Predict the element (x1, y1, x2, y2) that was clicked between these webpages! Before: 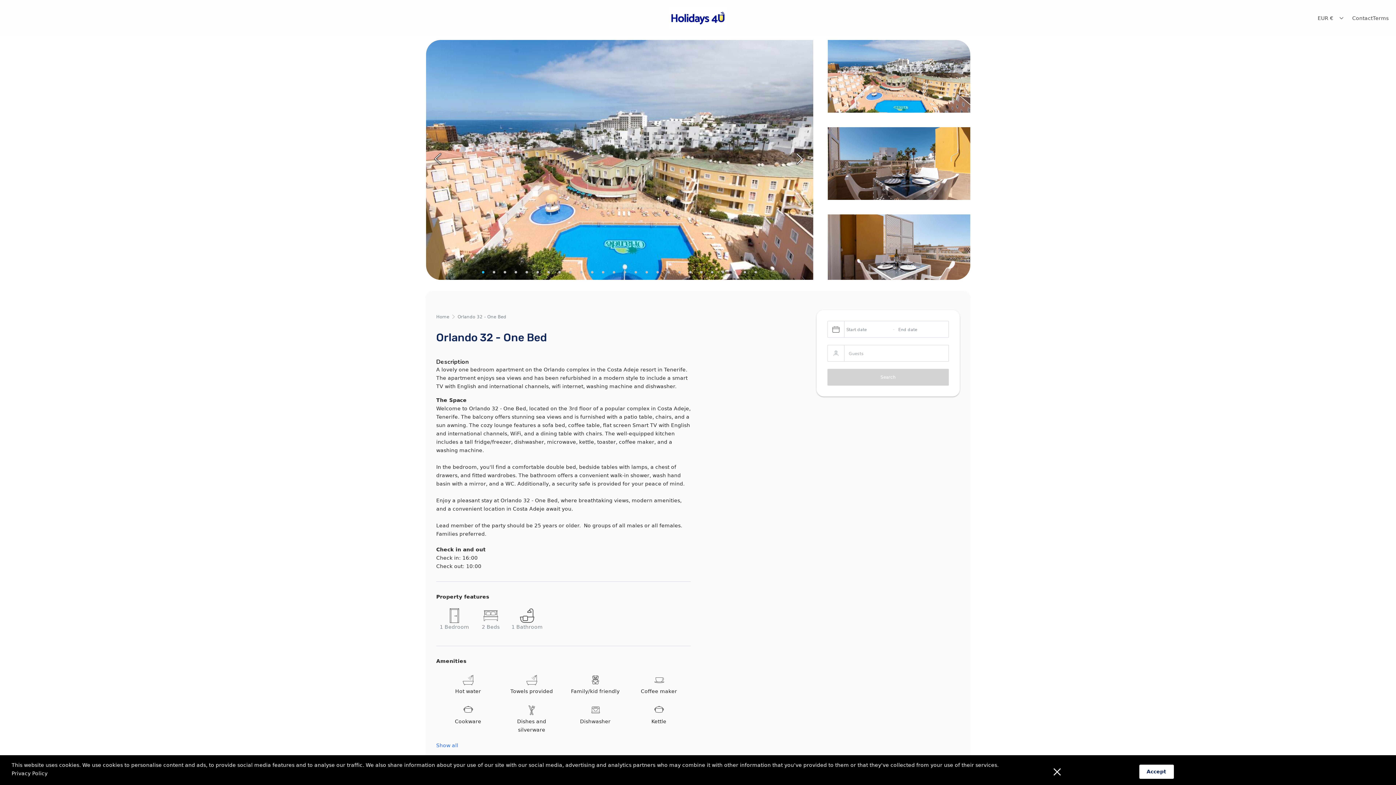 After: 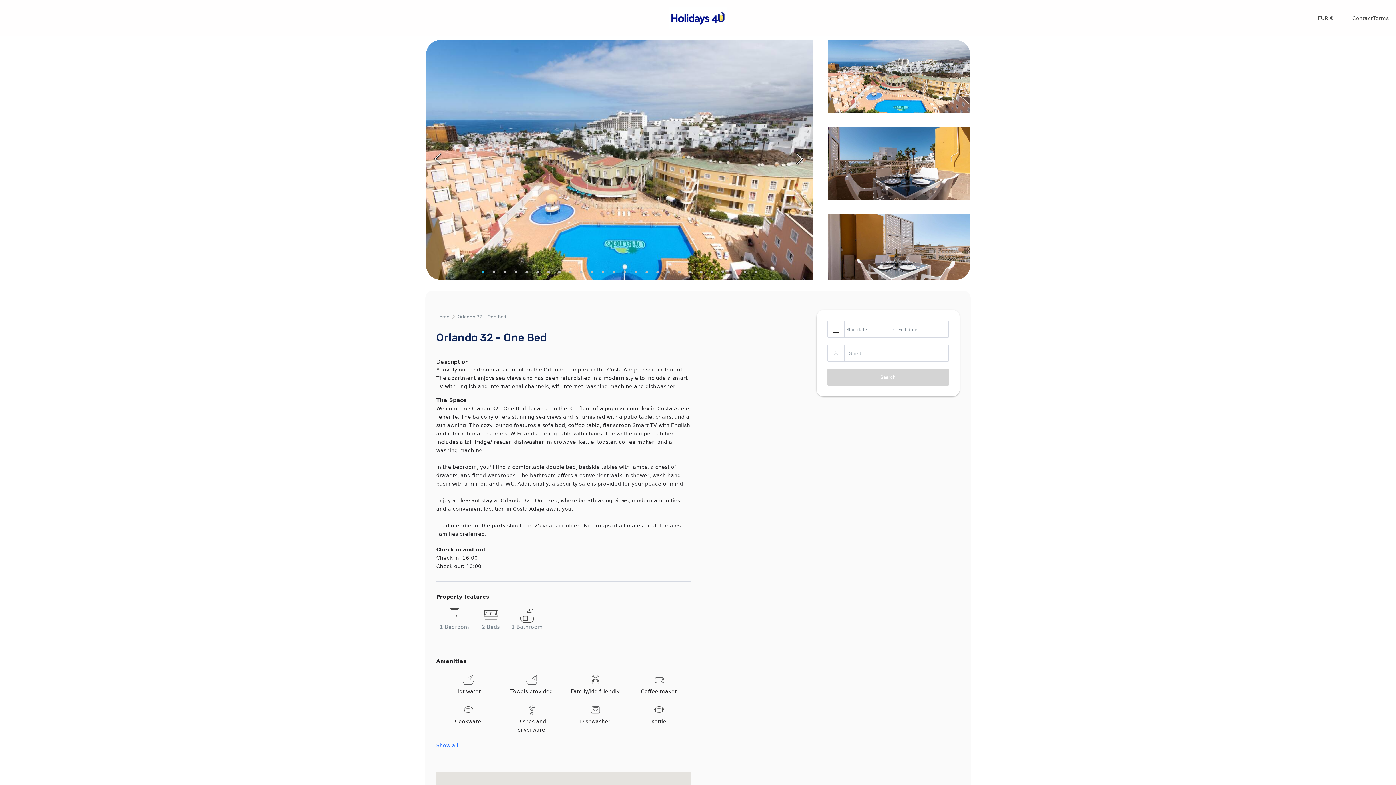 Action: bbox: (1050, 765, 1064, 779)